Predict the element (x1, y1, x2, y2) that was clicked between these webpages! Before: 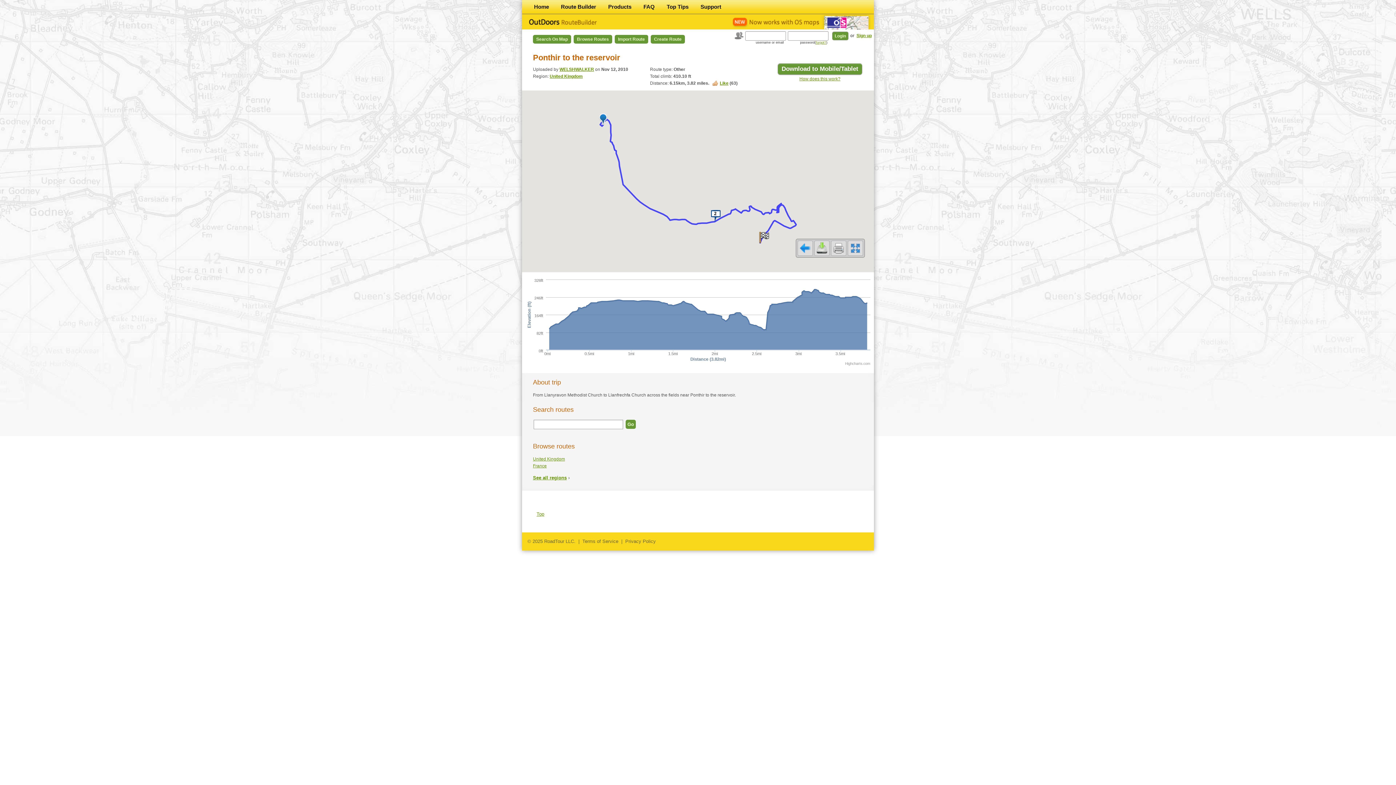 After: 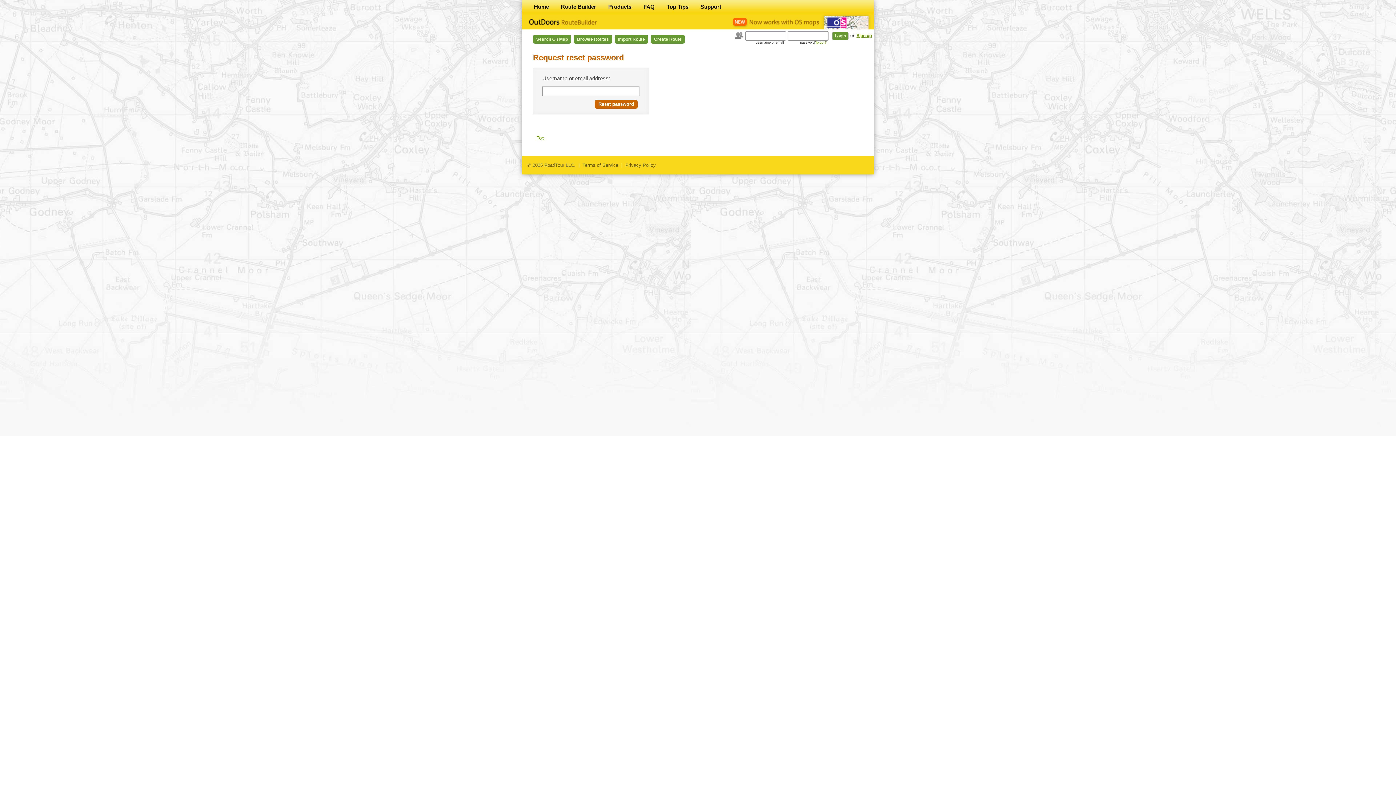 Action: bbox: (816, 40, 826, 44) label: forgot?